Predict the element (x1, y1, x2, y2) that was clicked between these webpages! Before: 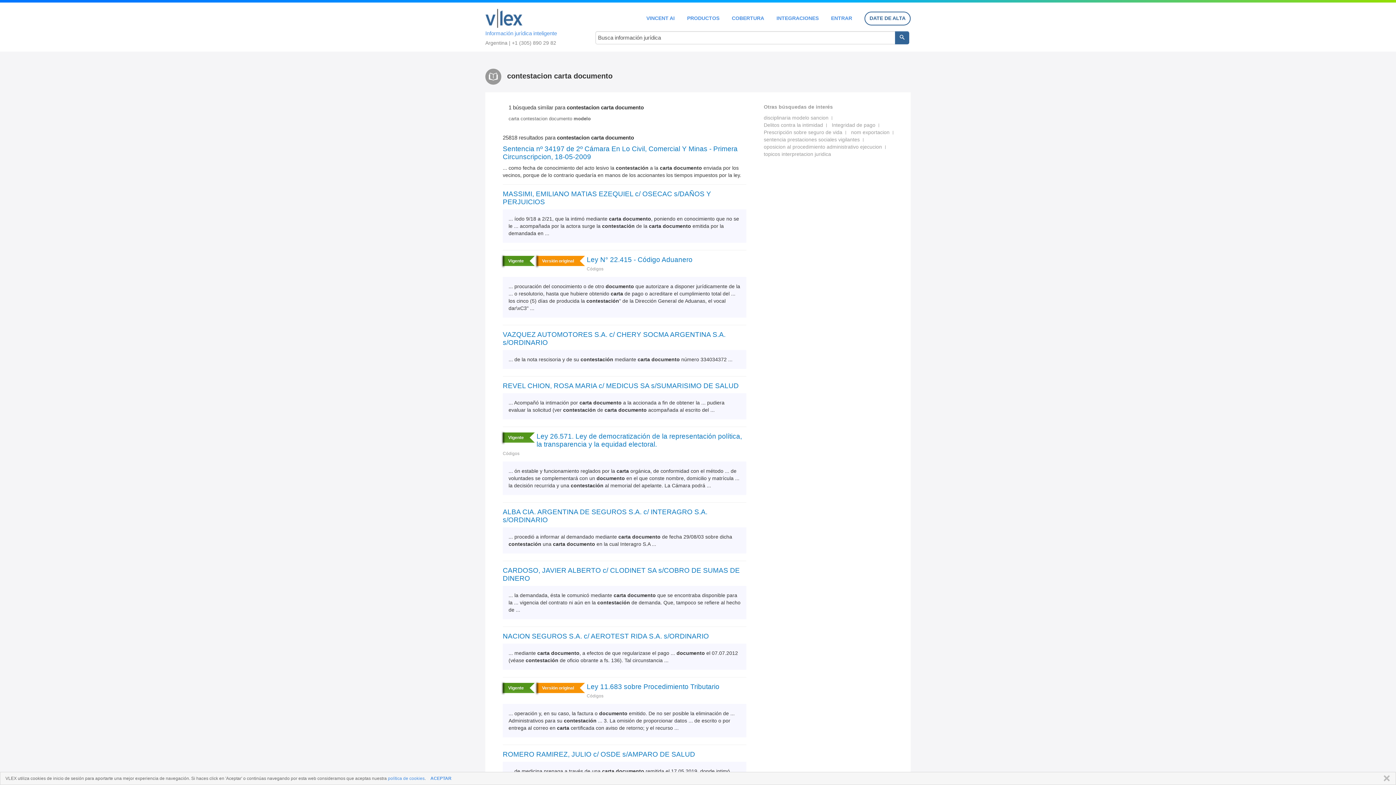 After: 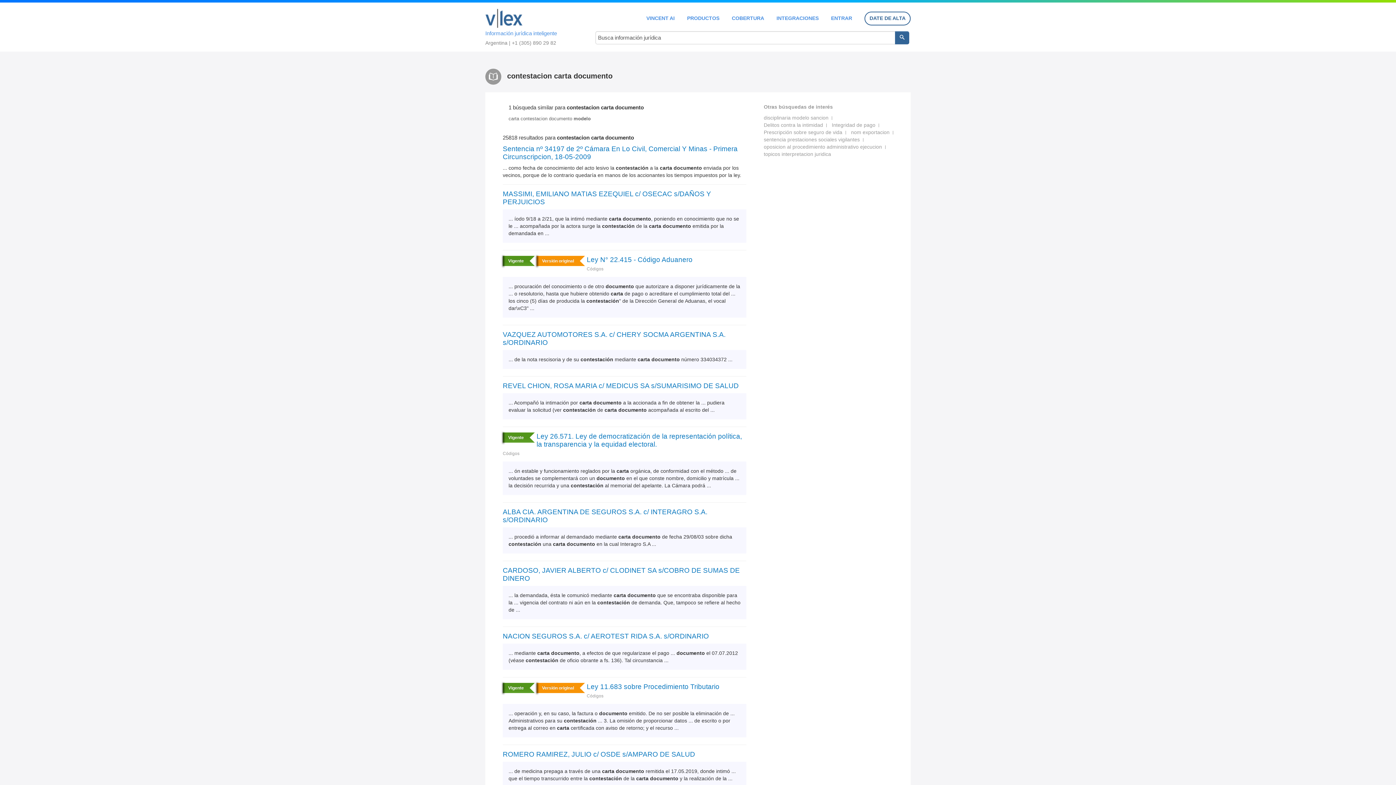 Action: bbox: (430, 776, 451, 781) label: ACEPTAR